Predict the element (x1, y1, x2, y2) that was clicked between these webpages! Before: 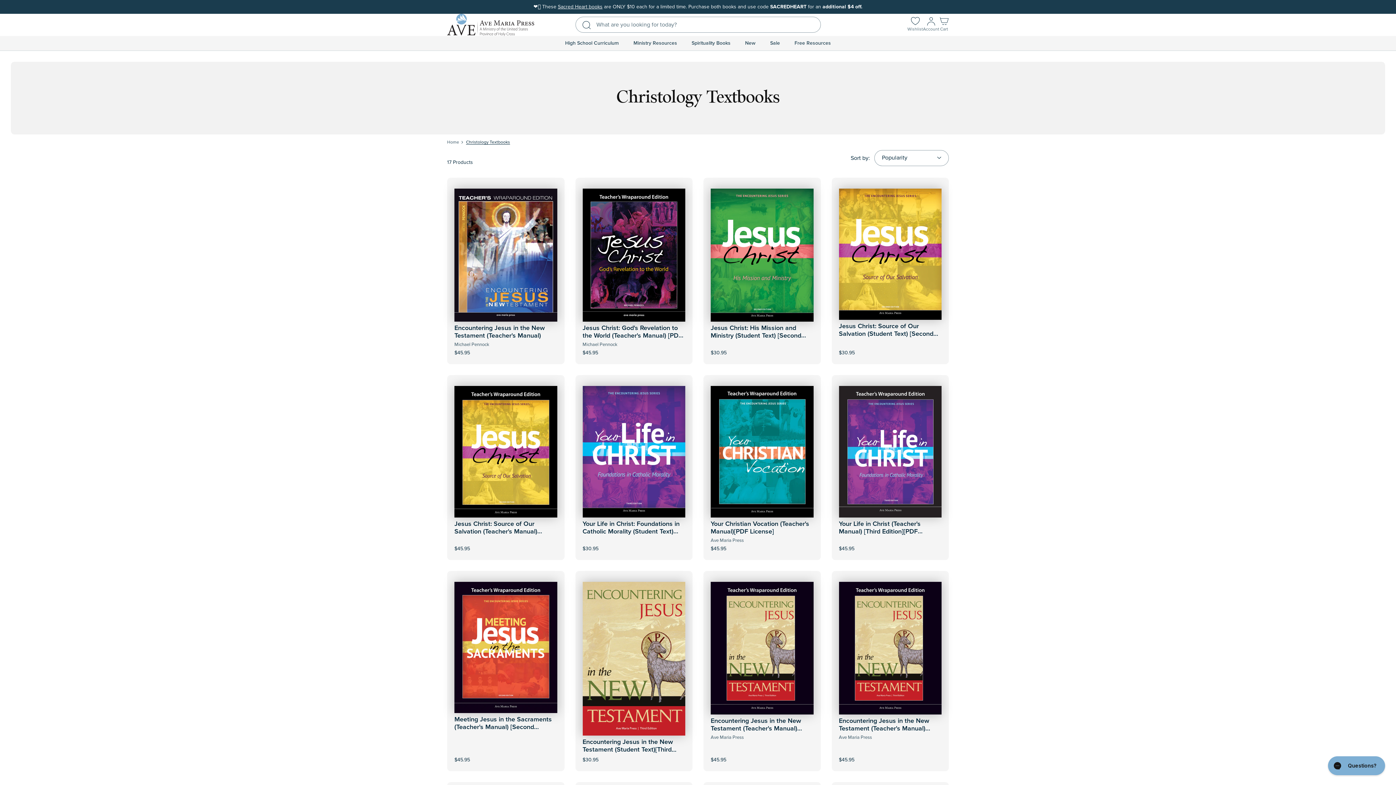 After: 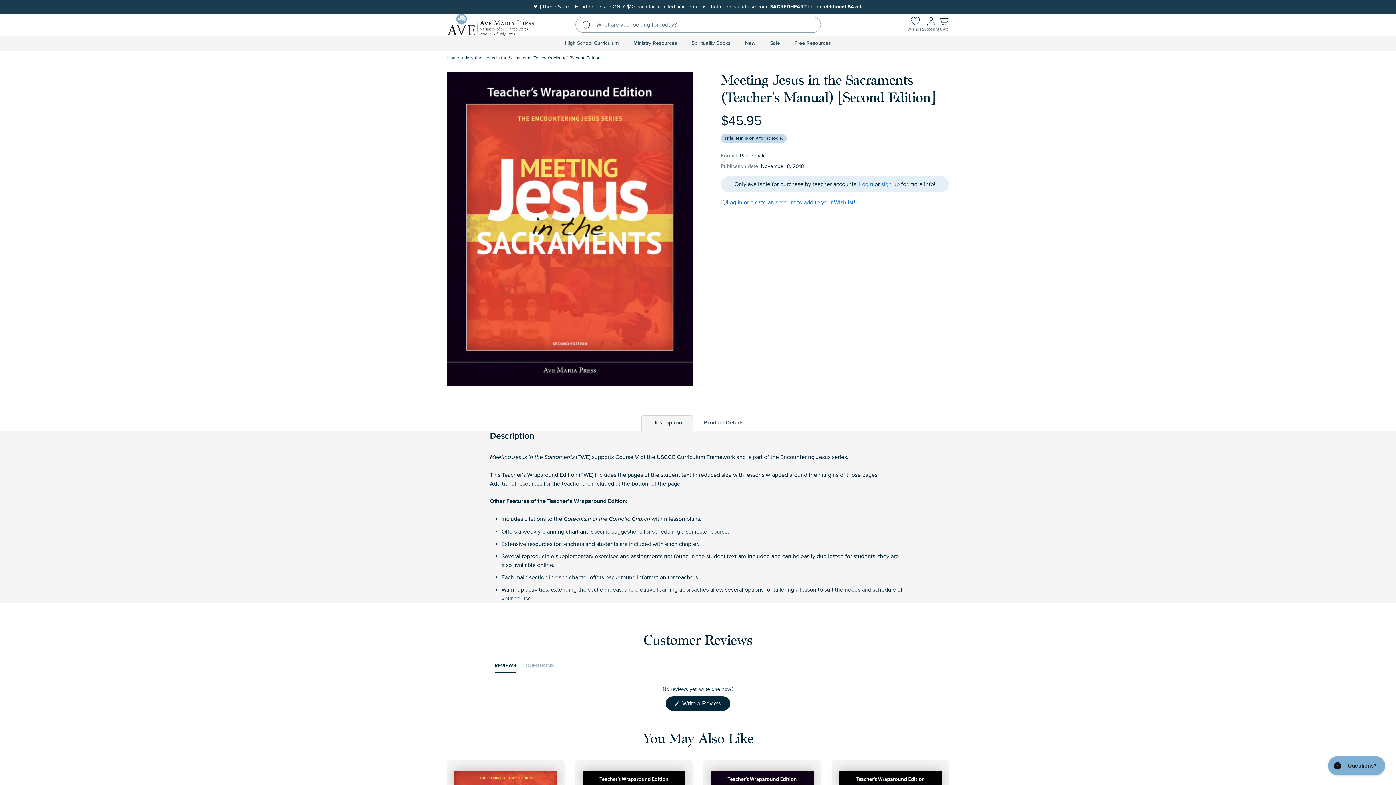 Action: bbox: (480, 741, 531, 763) label: View Product